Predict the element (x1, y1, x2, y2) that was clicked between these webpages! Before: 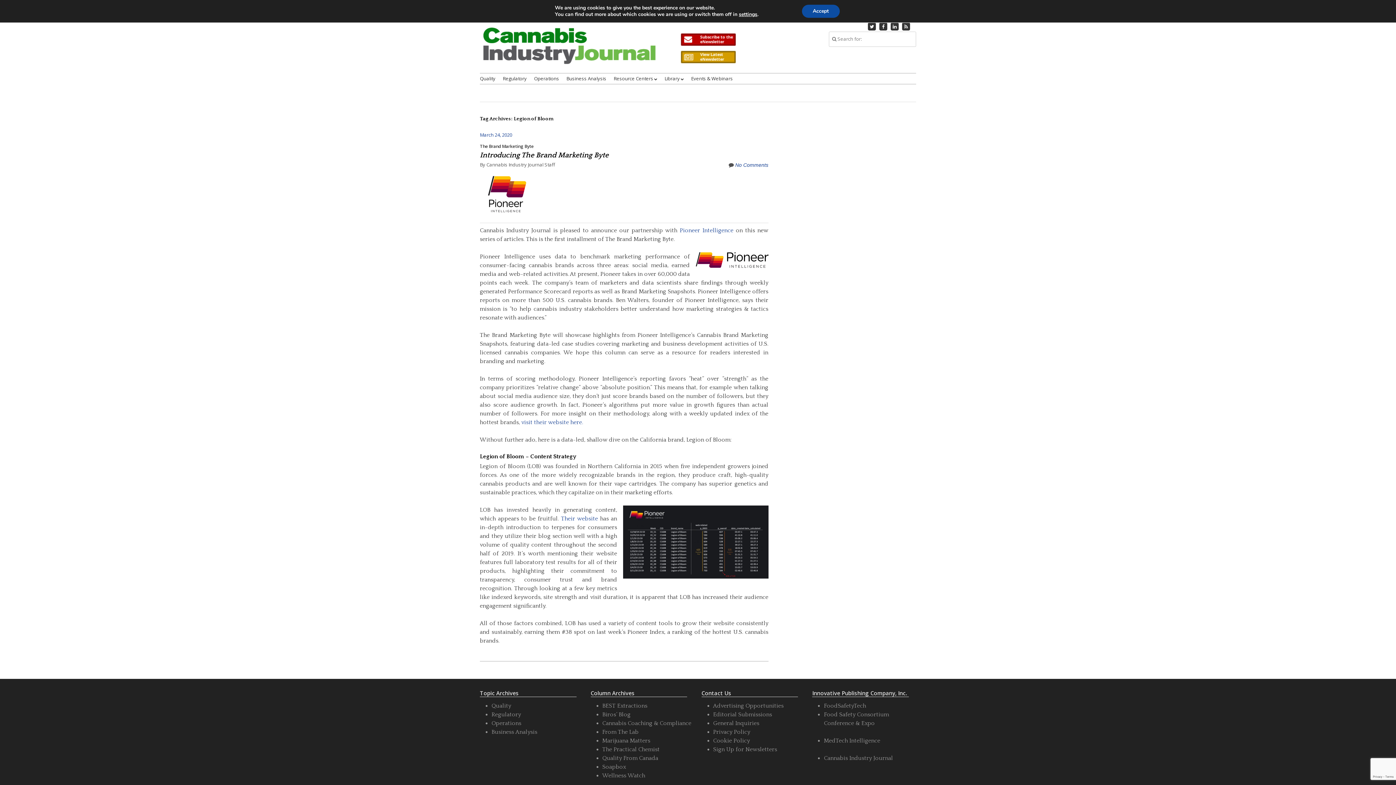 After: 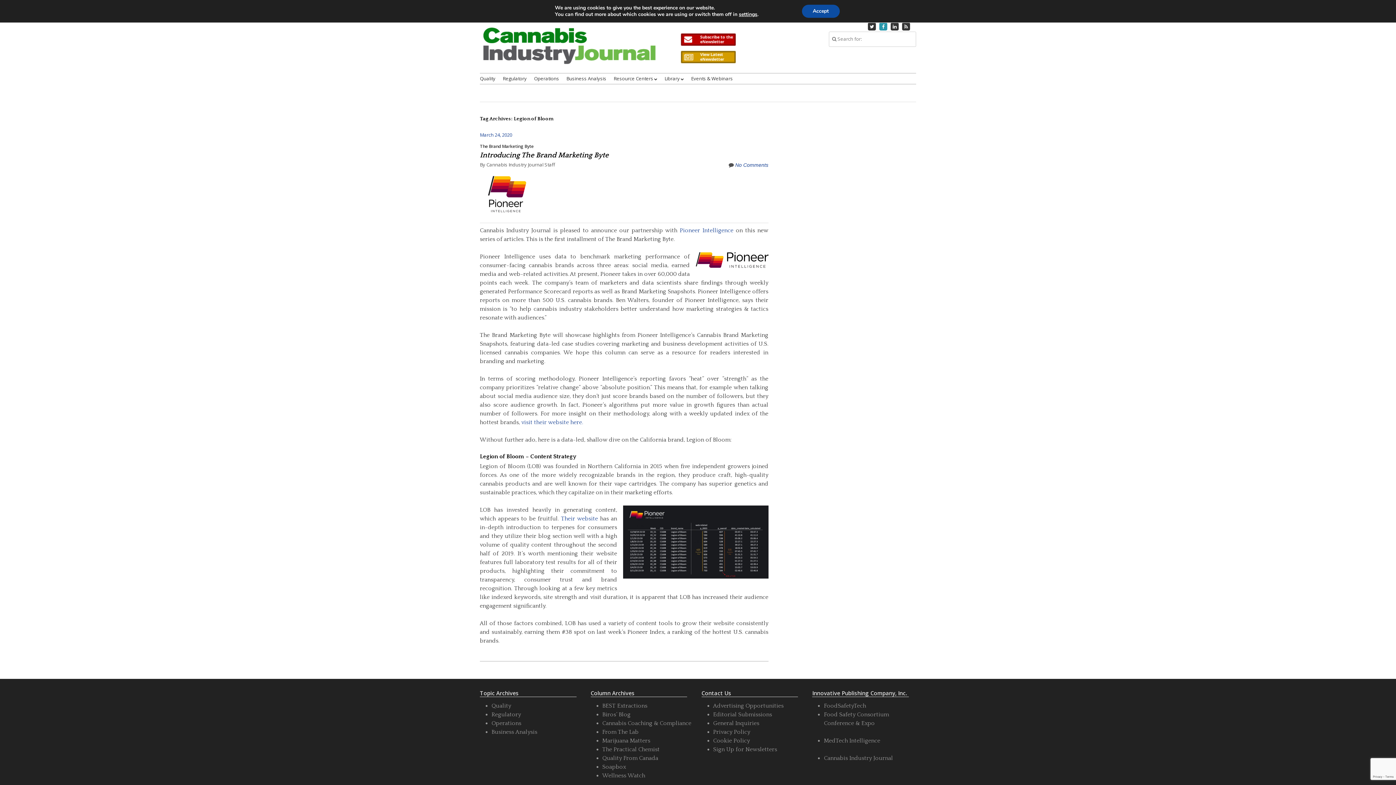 Action: bbox: (878, 24, 888, 28) label: Friend me on Facebook